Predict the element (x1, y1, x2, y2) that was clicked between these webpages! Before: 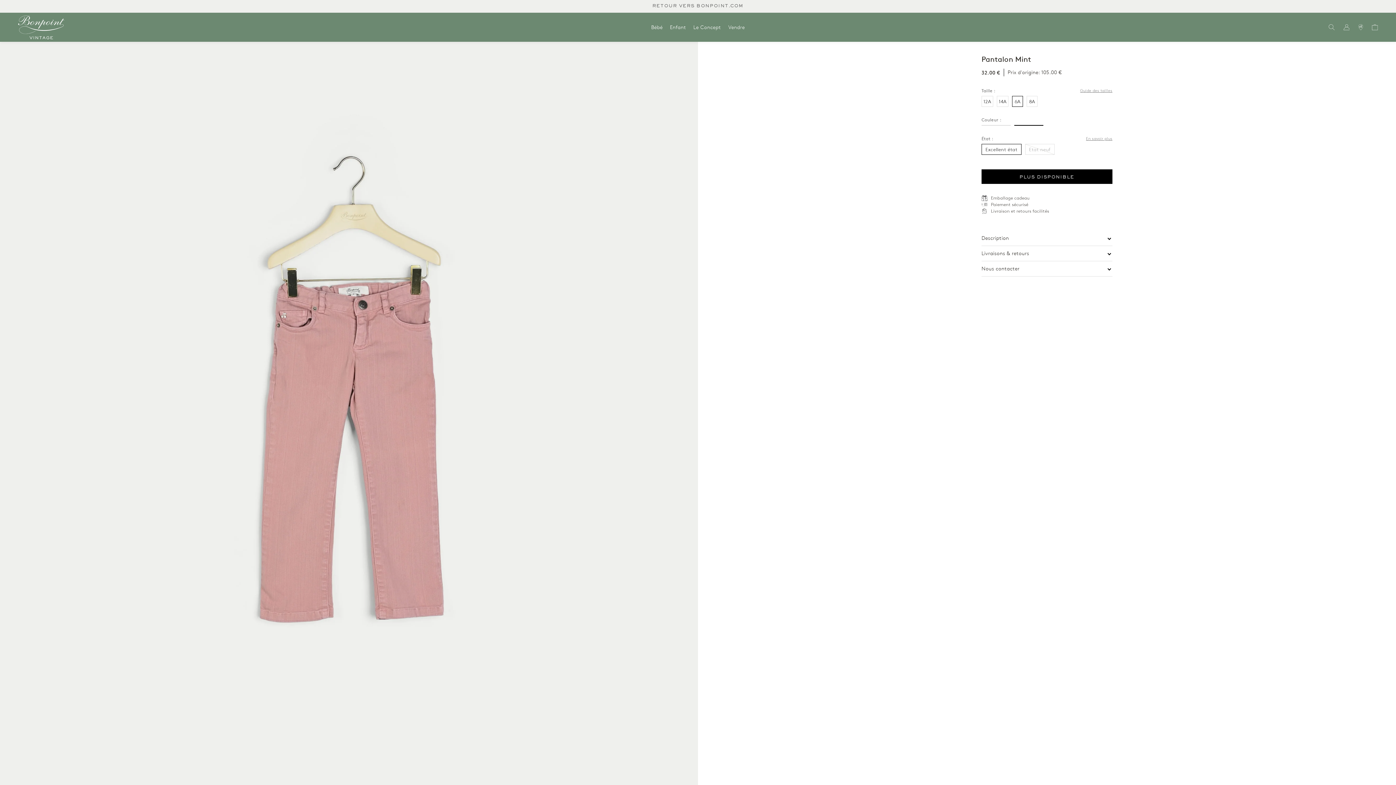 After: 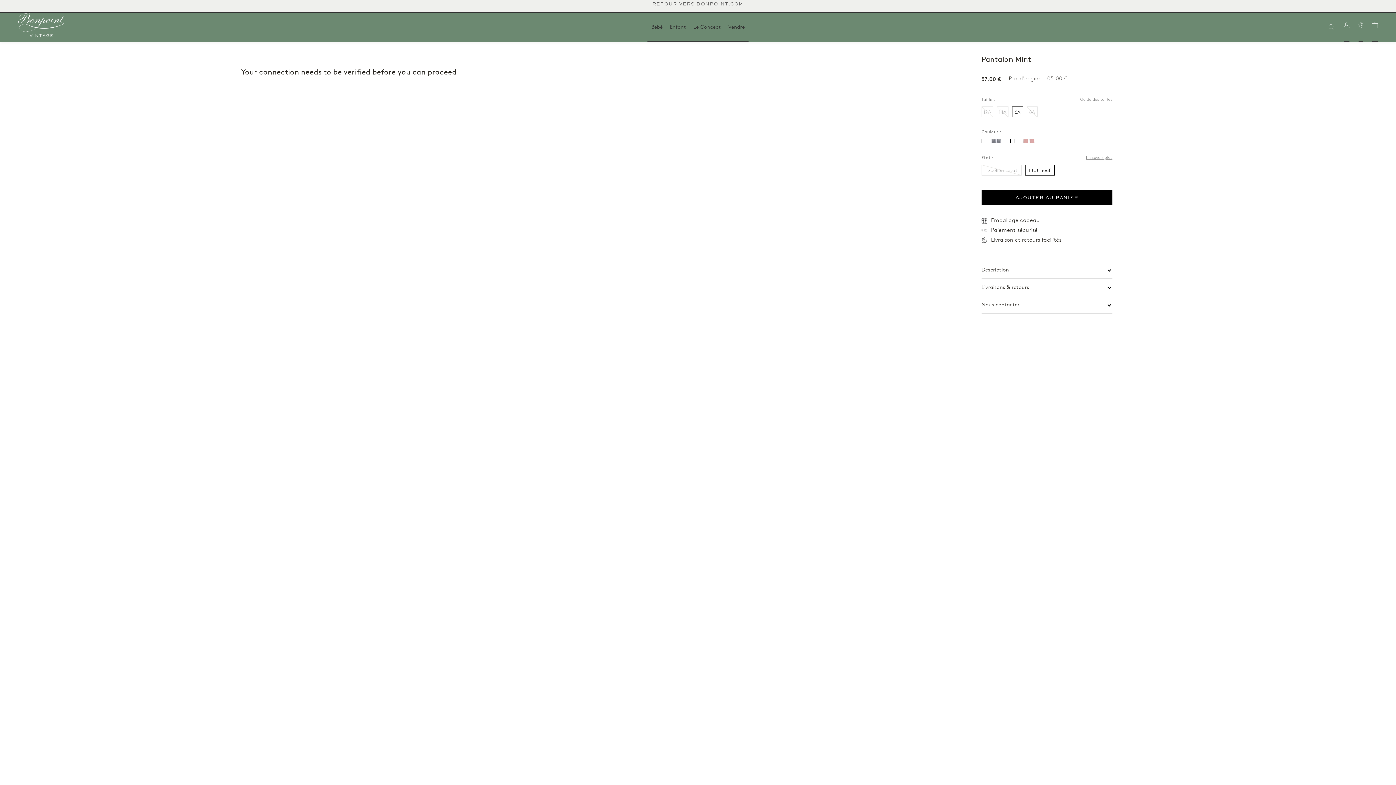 Action: bbox: (981, 125, 1010, 125)